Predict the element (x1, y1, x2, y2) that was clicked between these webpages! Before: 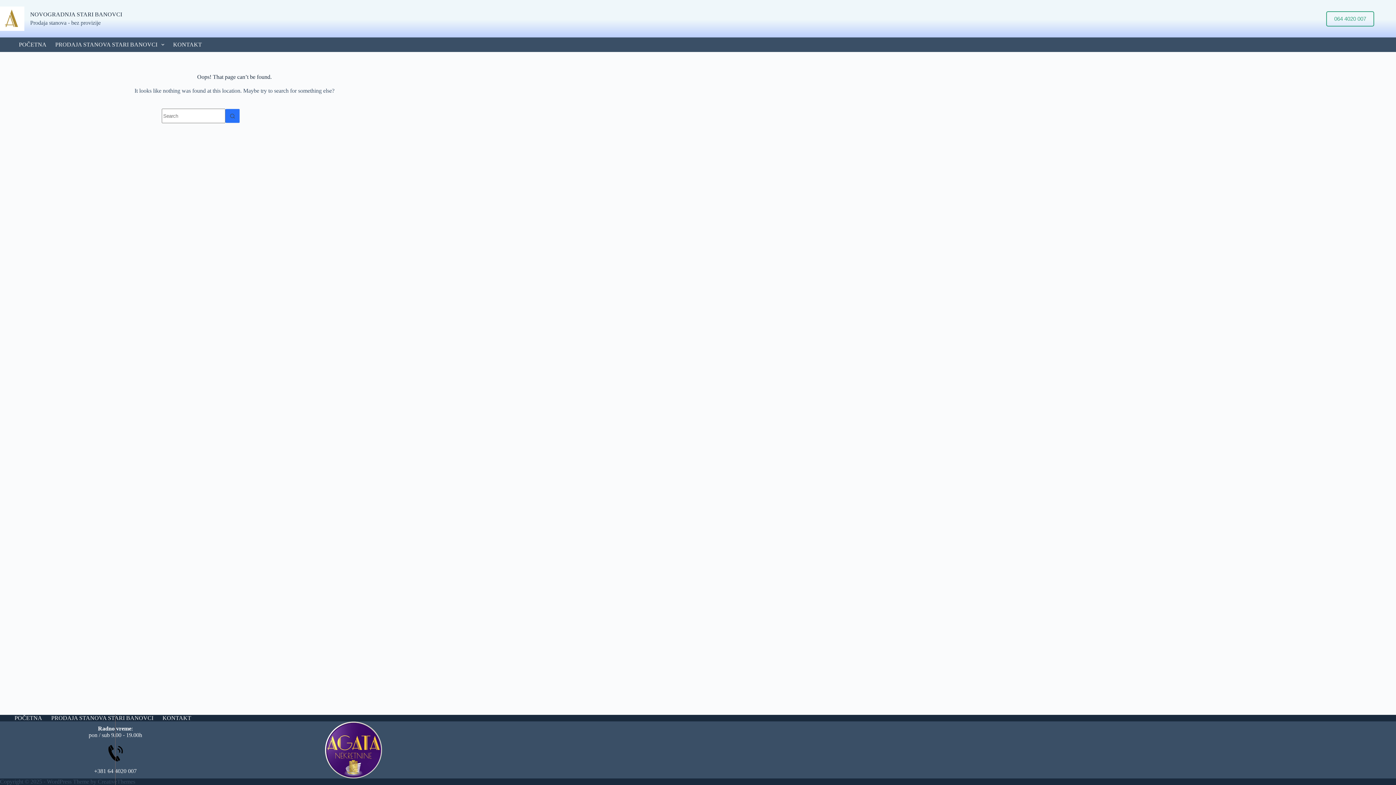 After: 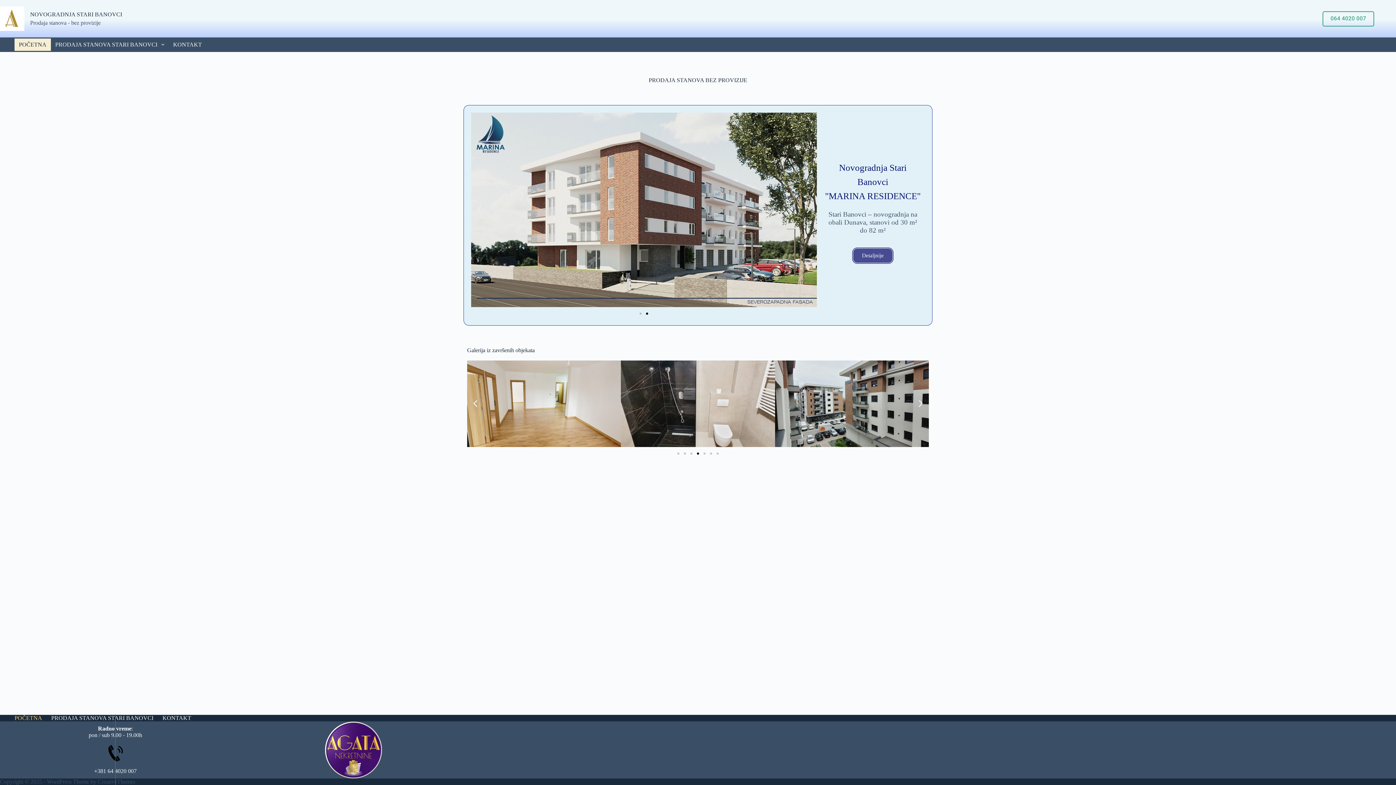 Action: bbox: (0, 6, 24, 30)